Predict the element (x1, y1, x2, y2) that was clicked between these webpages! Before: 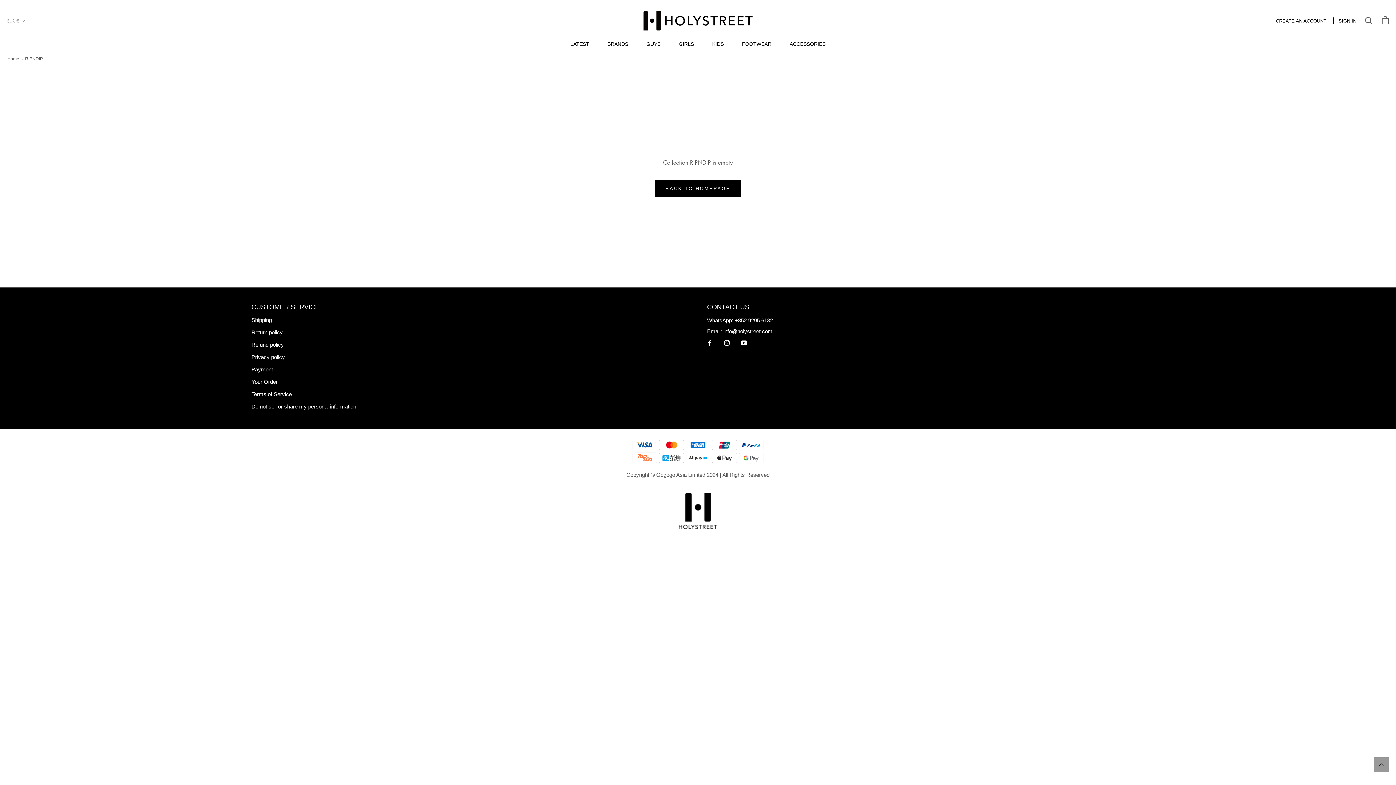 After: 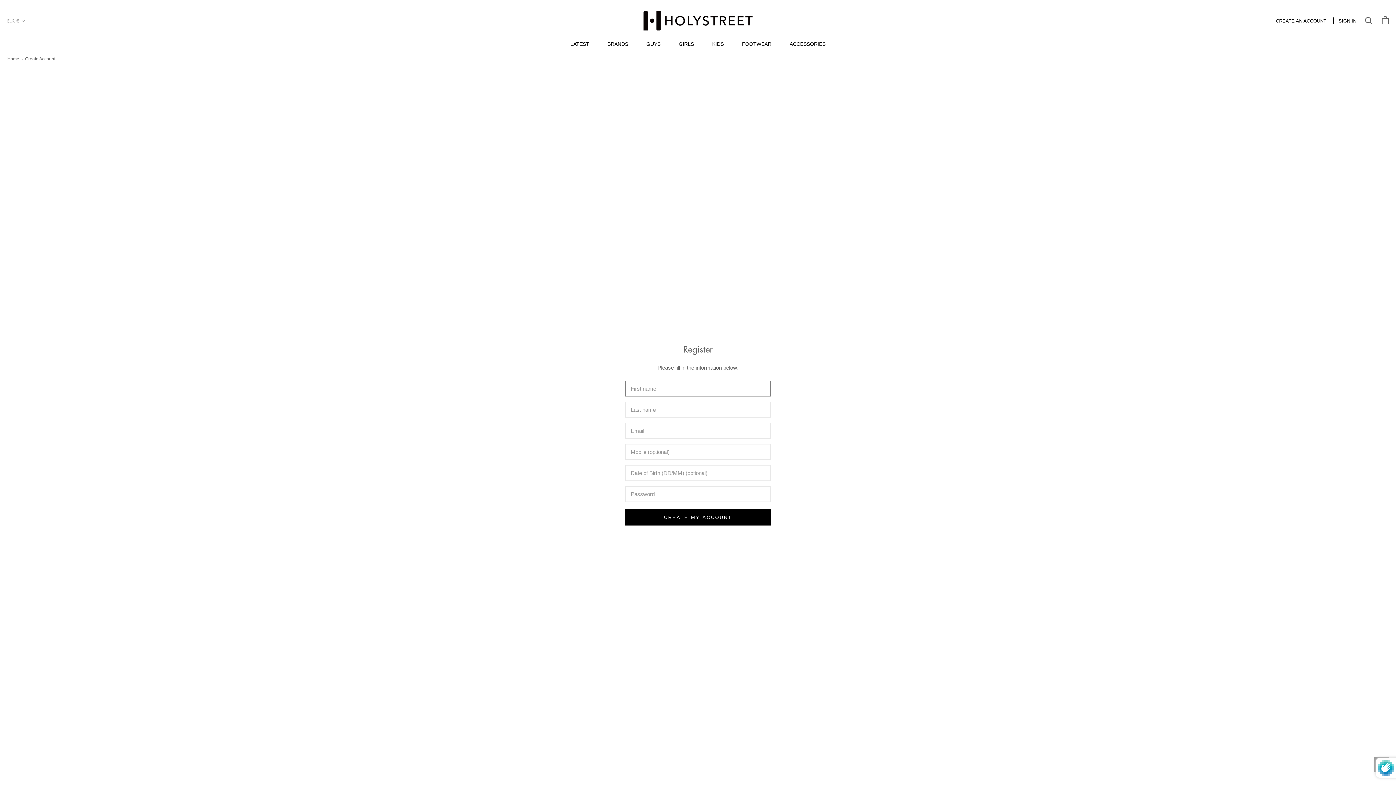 Action: bbox: (1276, 17, 1326, 24) label: CREATE AN ACCOUNT